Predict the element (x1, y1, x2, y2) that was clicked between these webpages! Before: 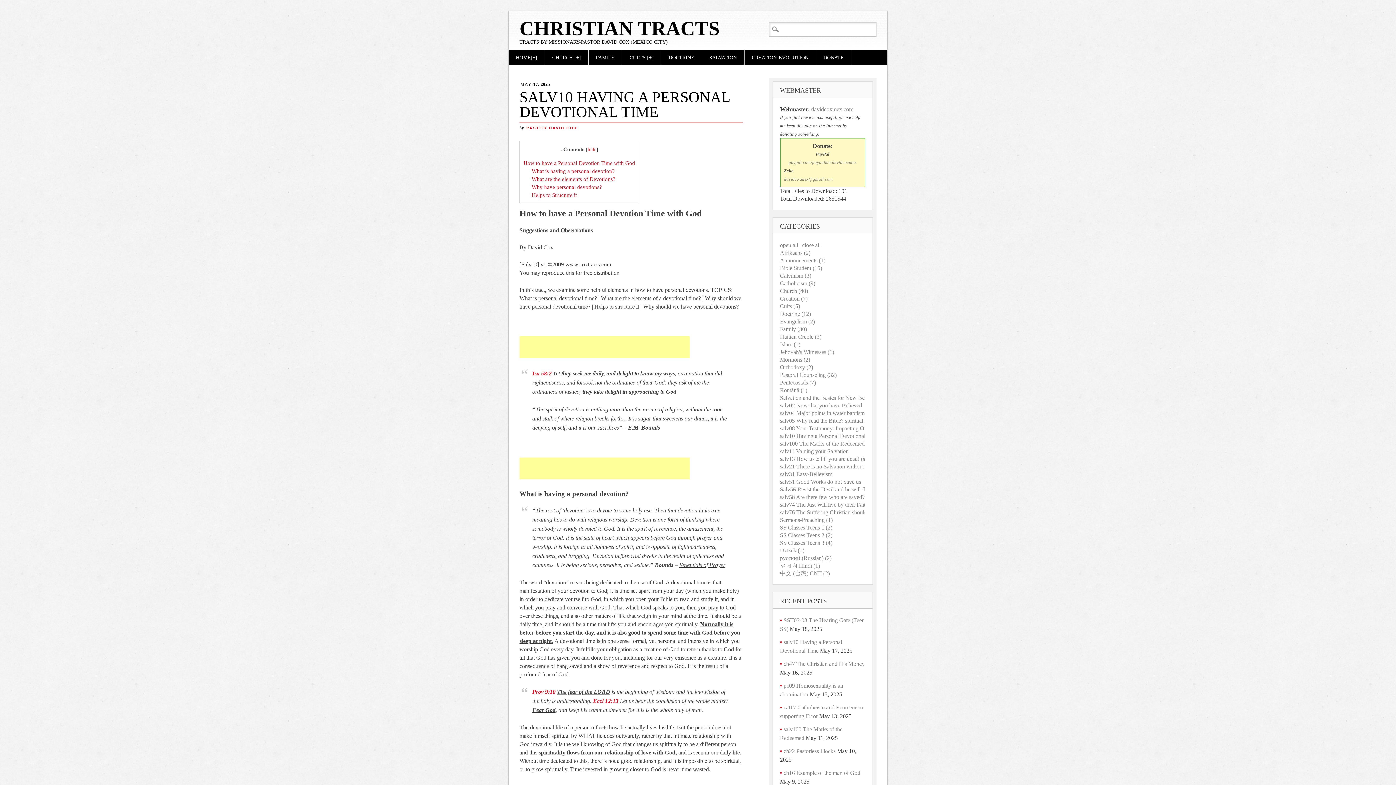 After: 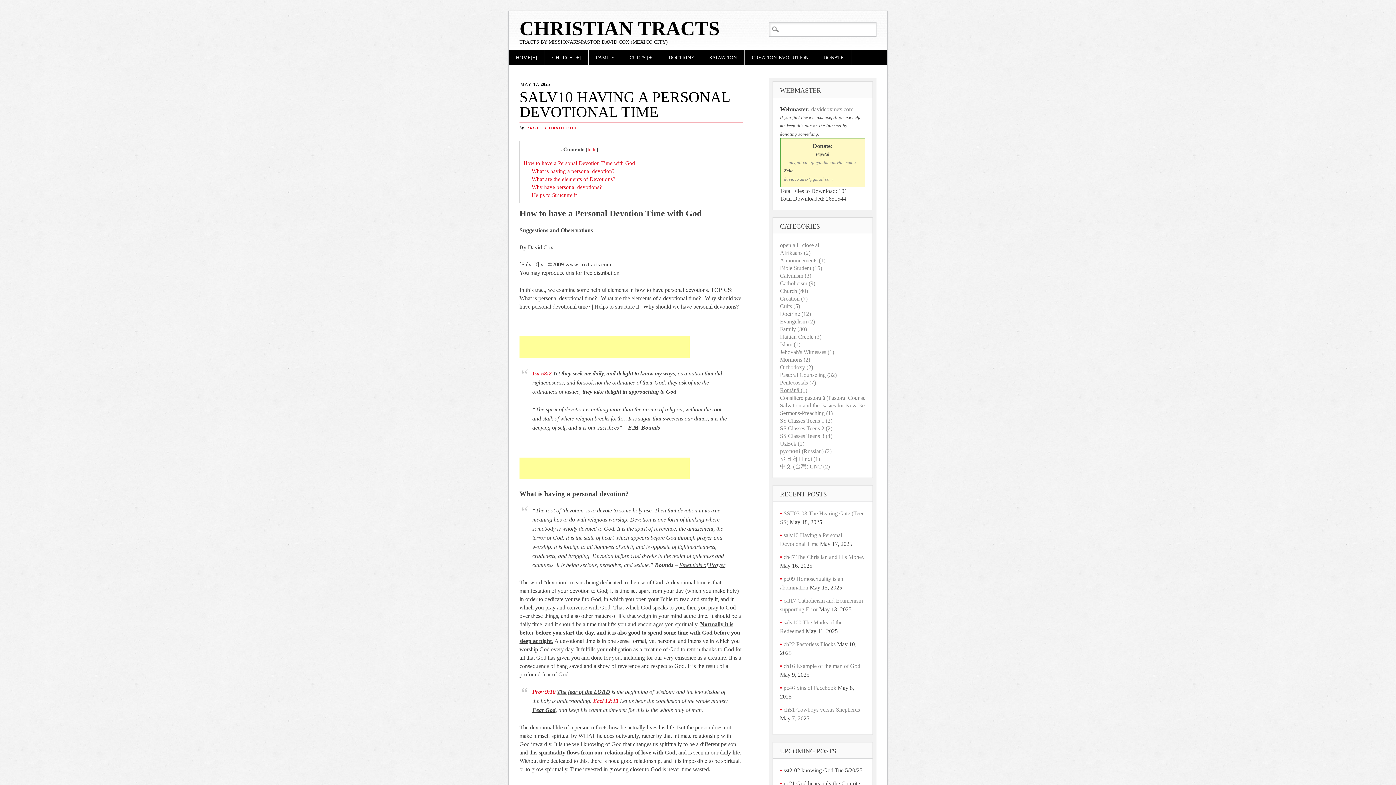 Action: label: Română (1) bbox: (780, 387, 807, 393)